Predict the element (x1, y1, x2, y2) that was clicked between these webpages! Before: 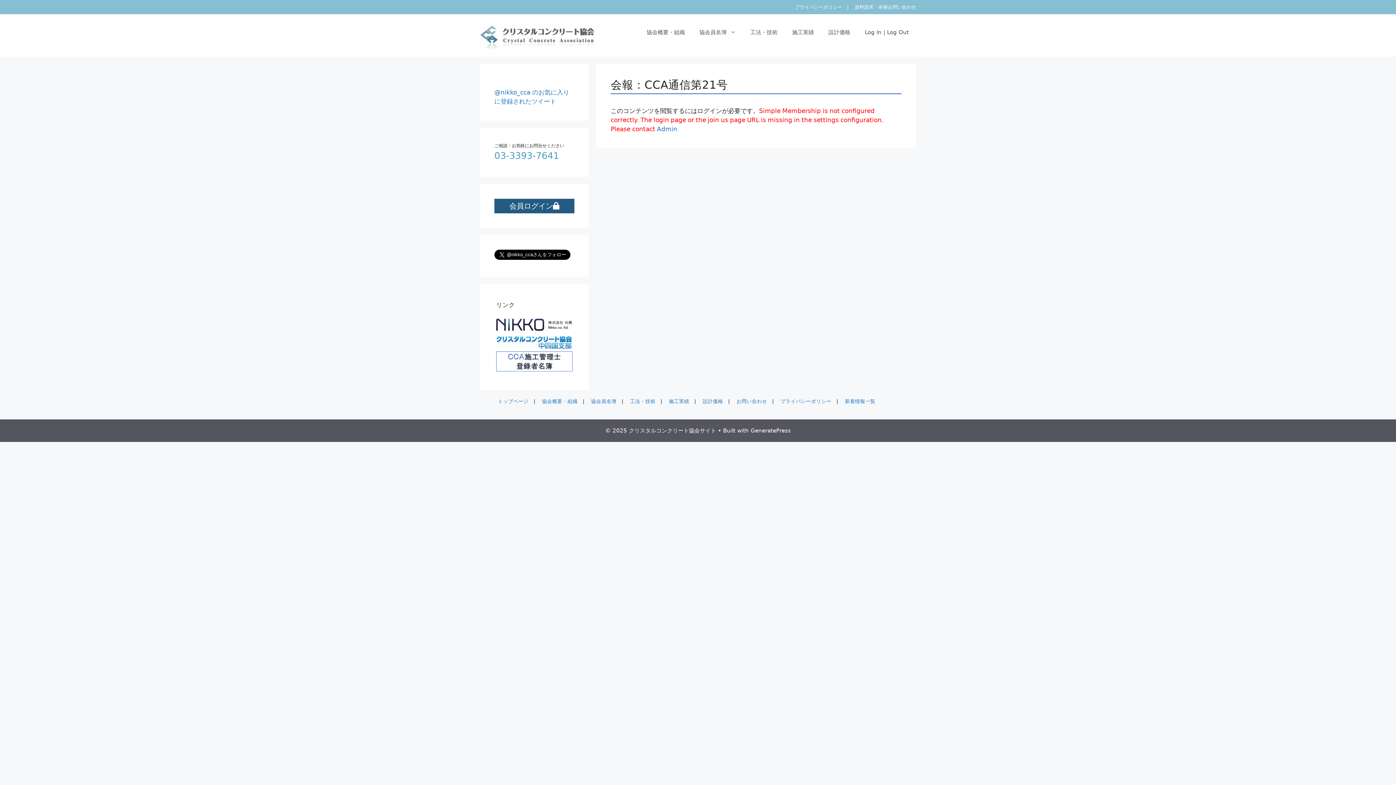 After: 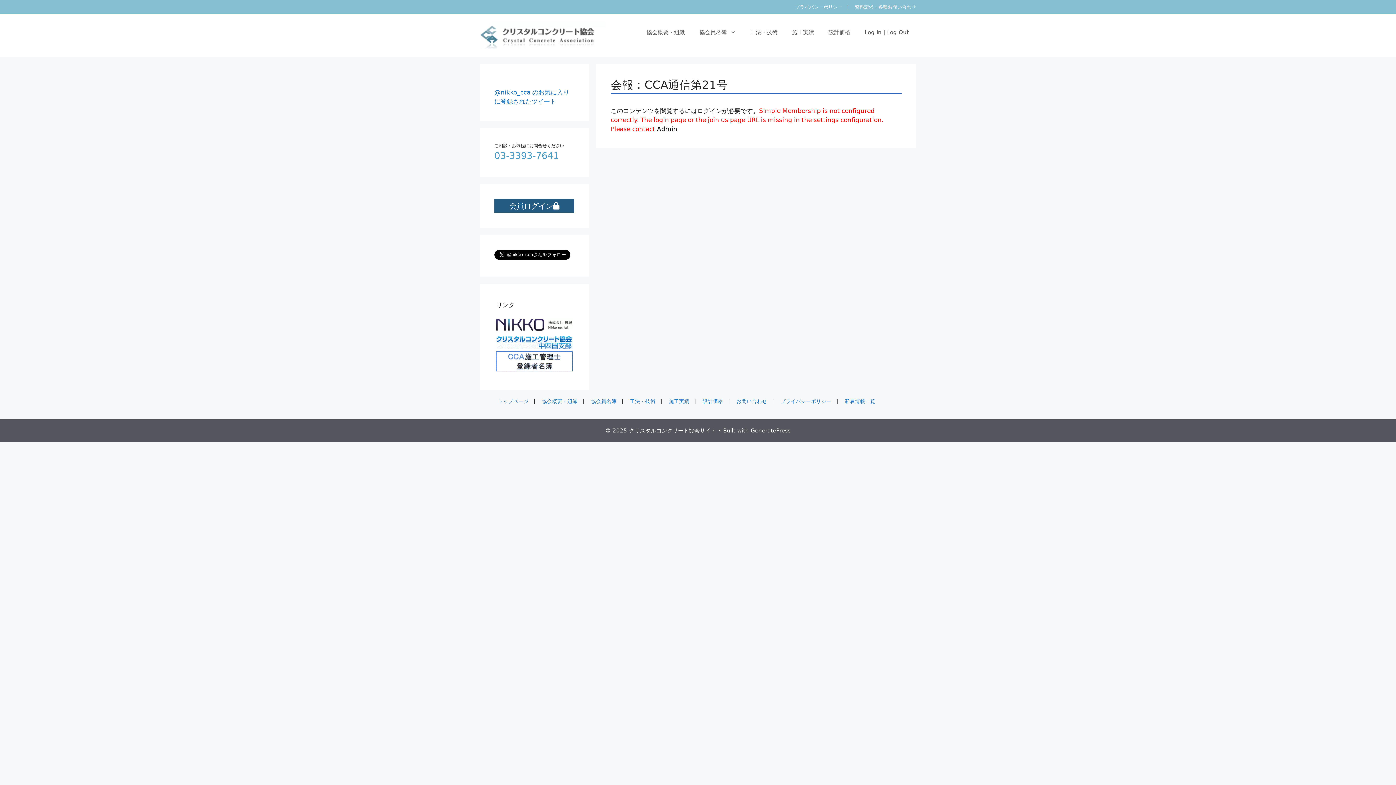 Action: label: Admin bbox: (657, 125, 677, 132)